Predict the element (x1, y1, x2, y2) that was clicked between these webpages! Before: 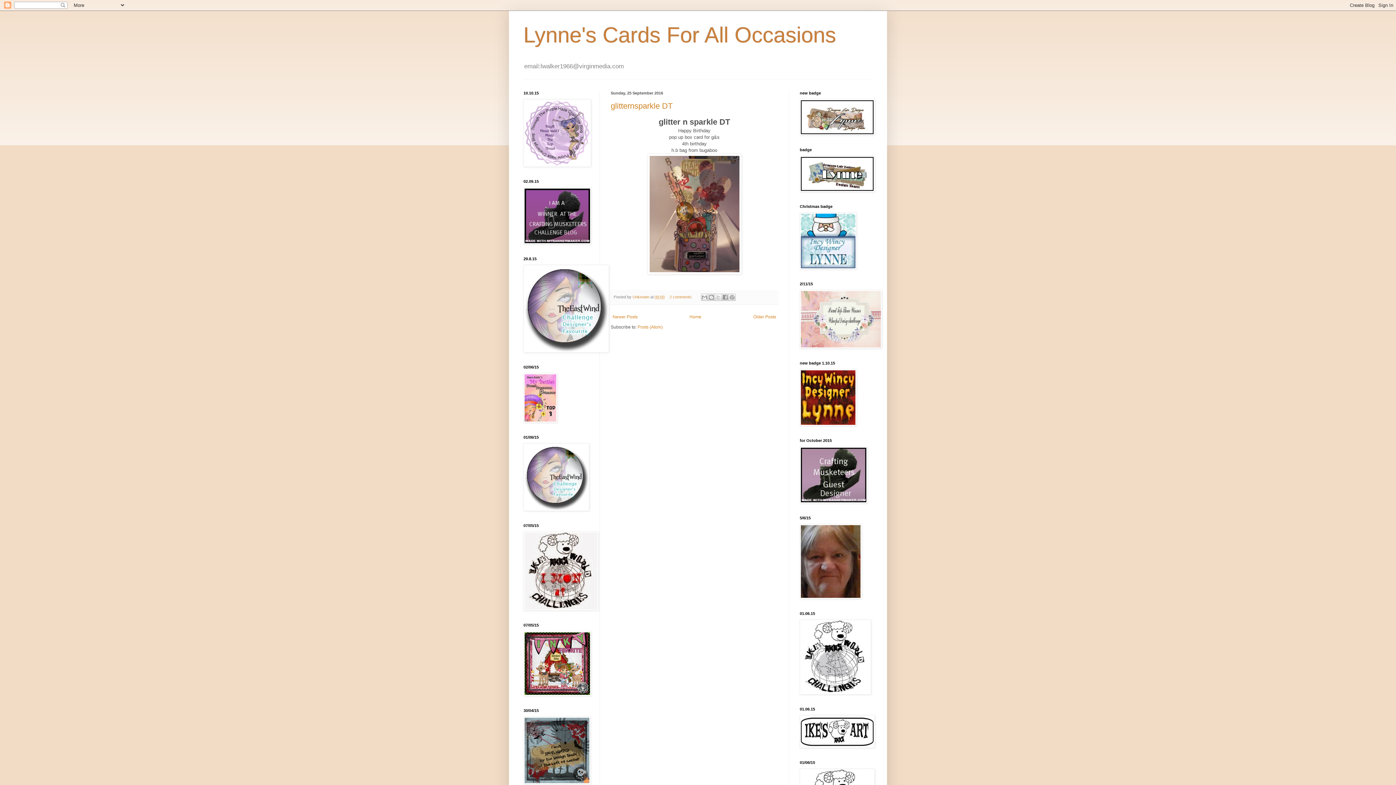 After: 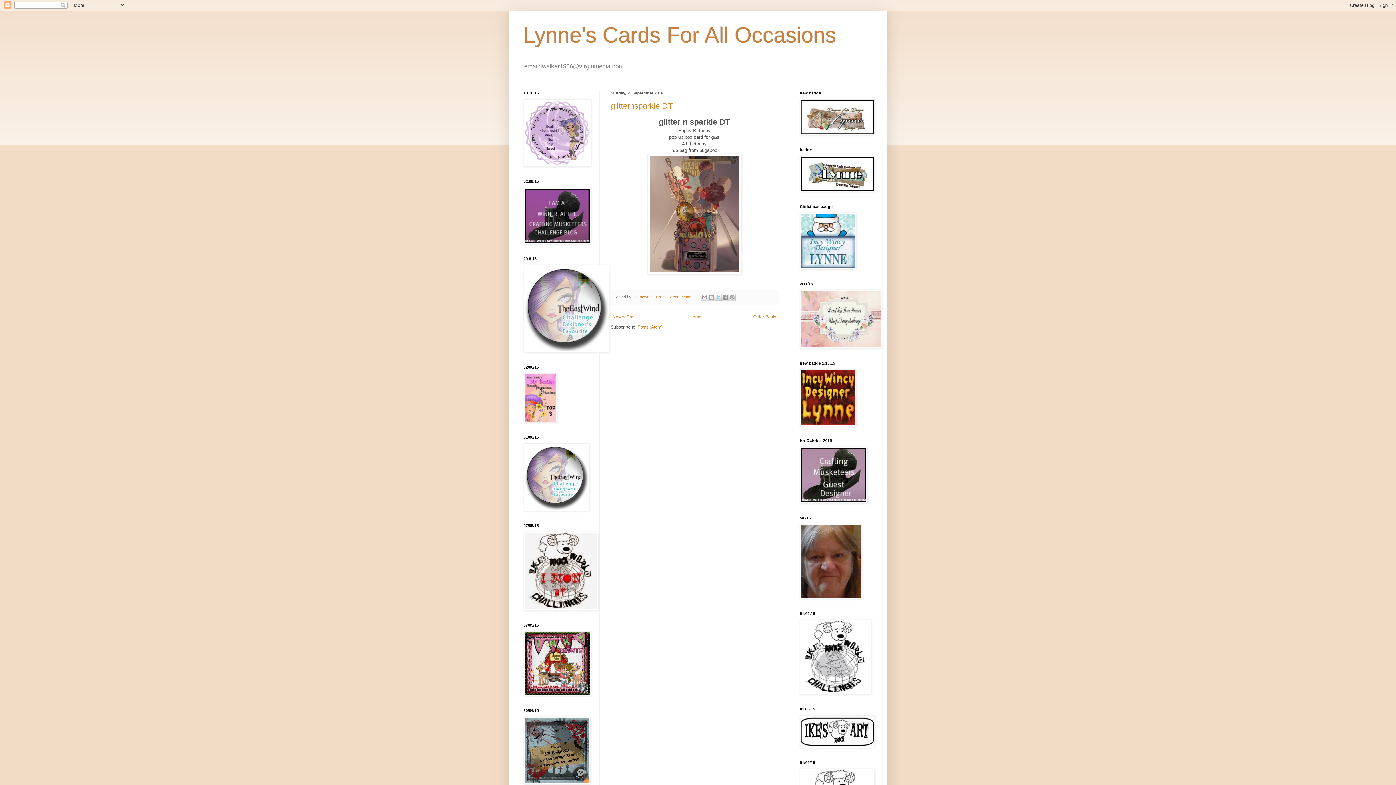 Action: label: Share to X bbox: (715, 293, 722, 301)